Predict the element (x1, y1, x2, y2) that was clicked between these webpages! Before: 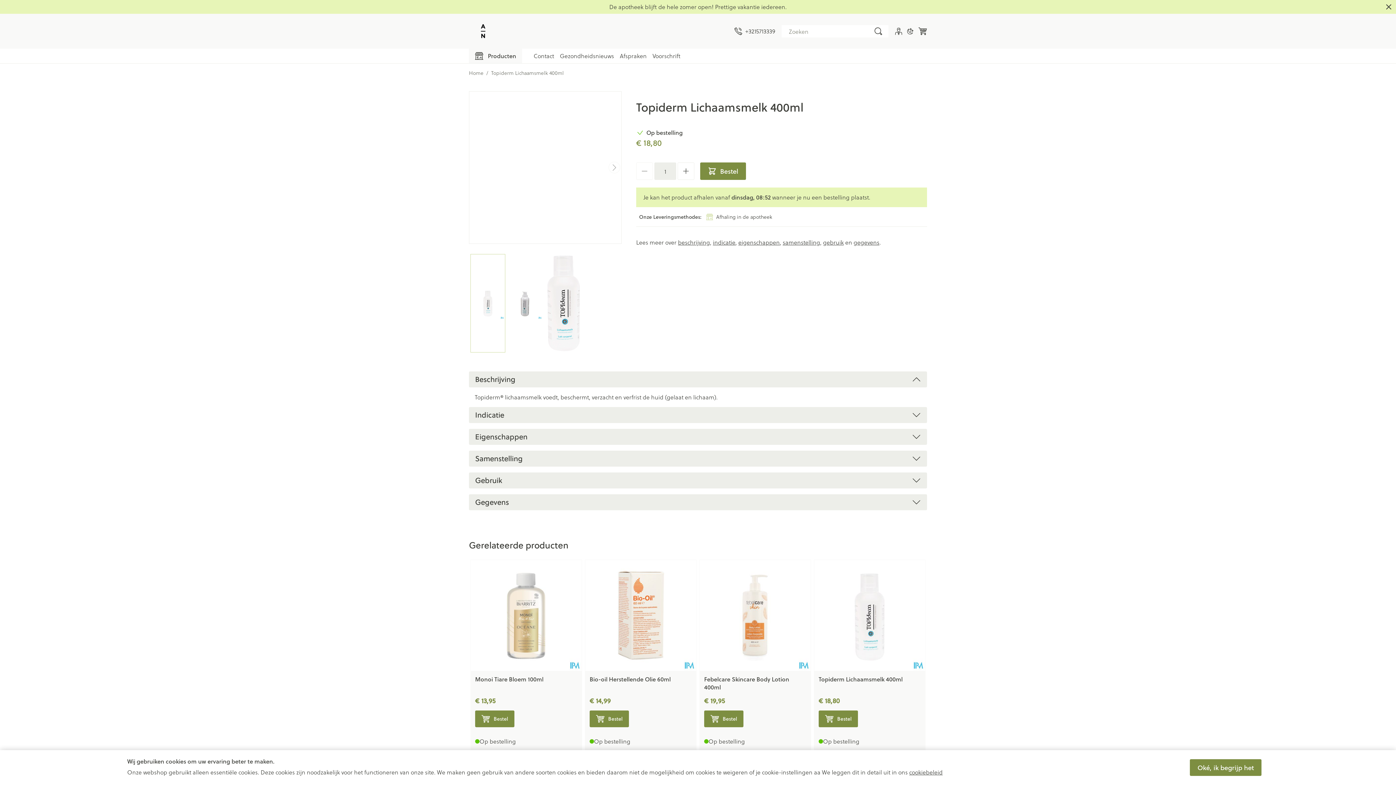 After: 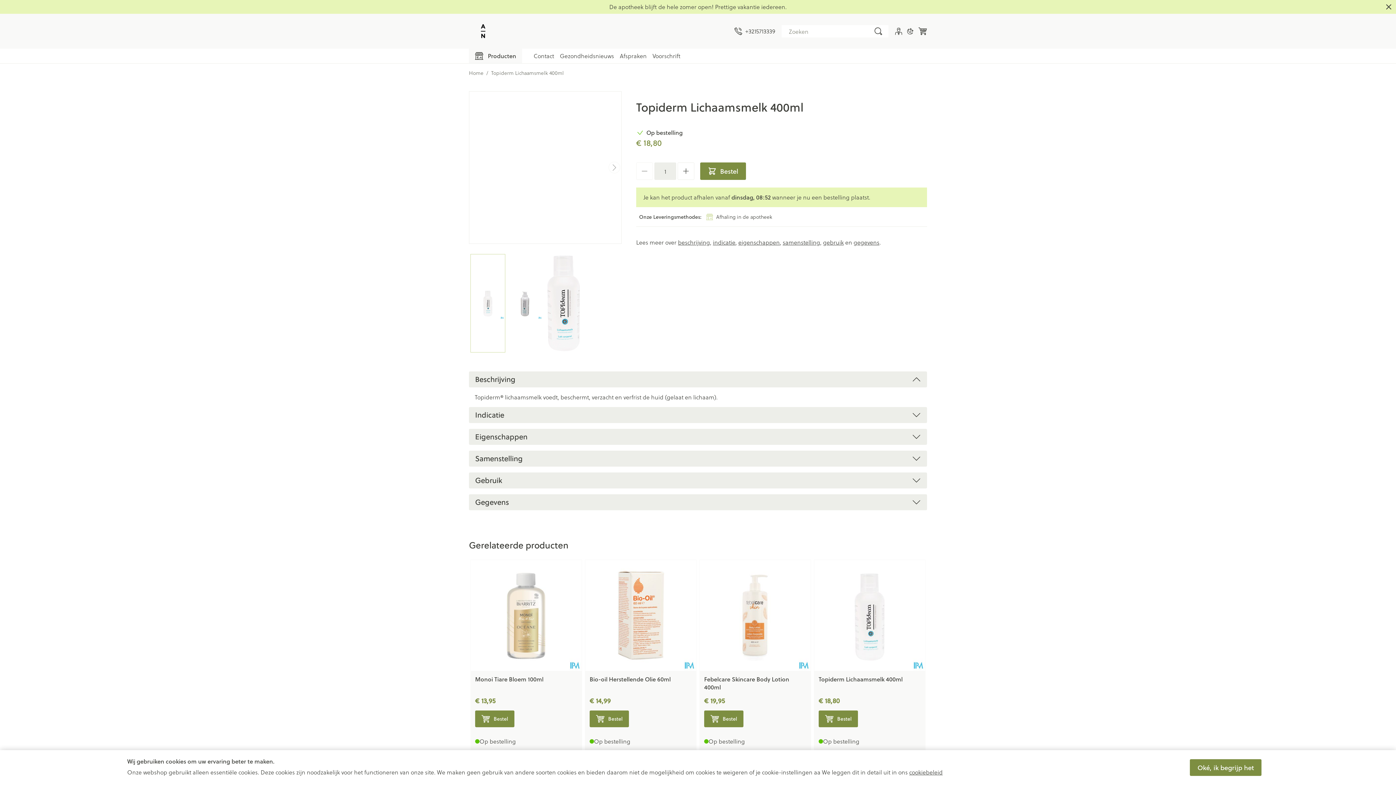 Action: bbox: (814, 560, 925, 671)